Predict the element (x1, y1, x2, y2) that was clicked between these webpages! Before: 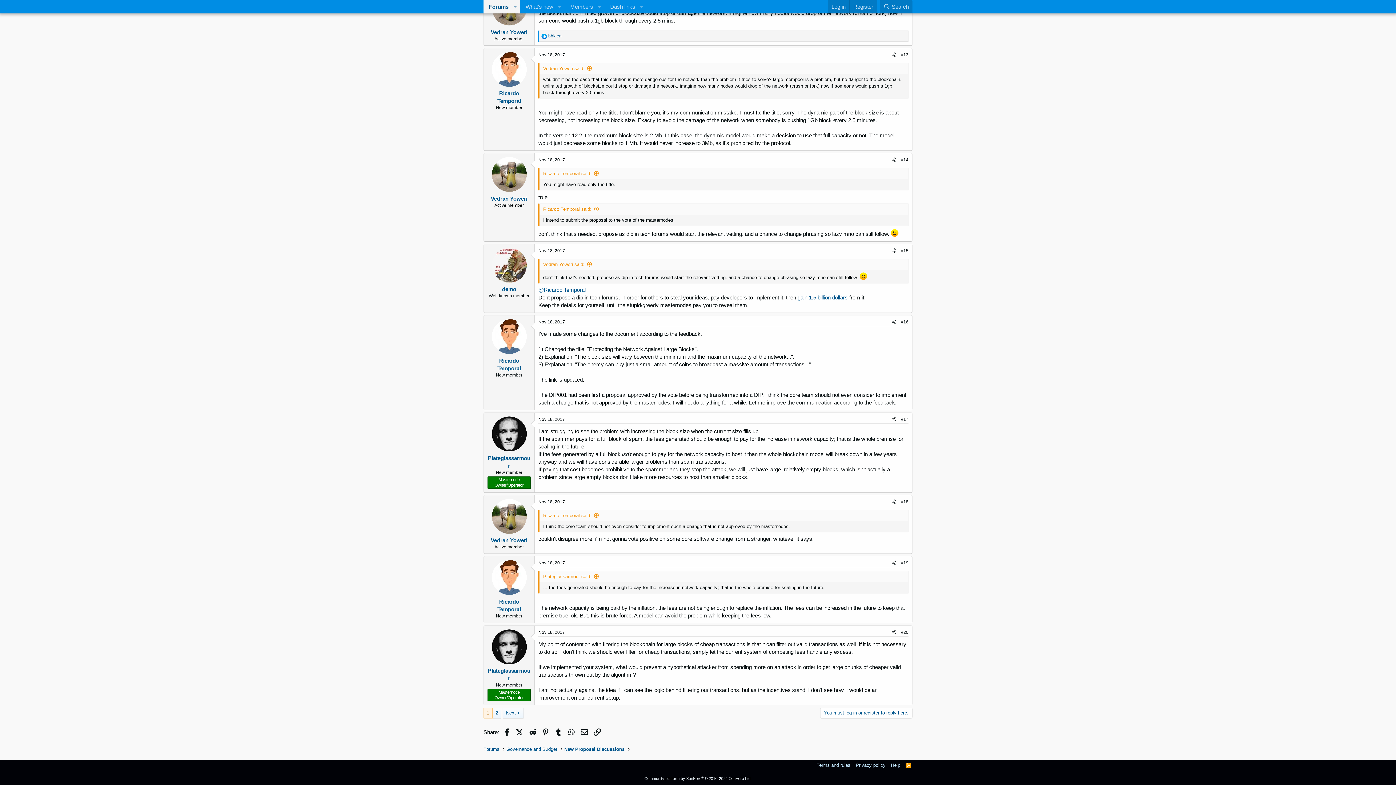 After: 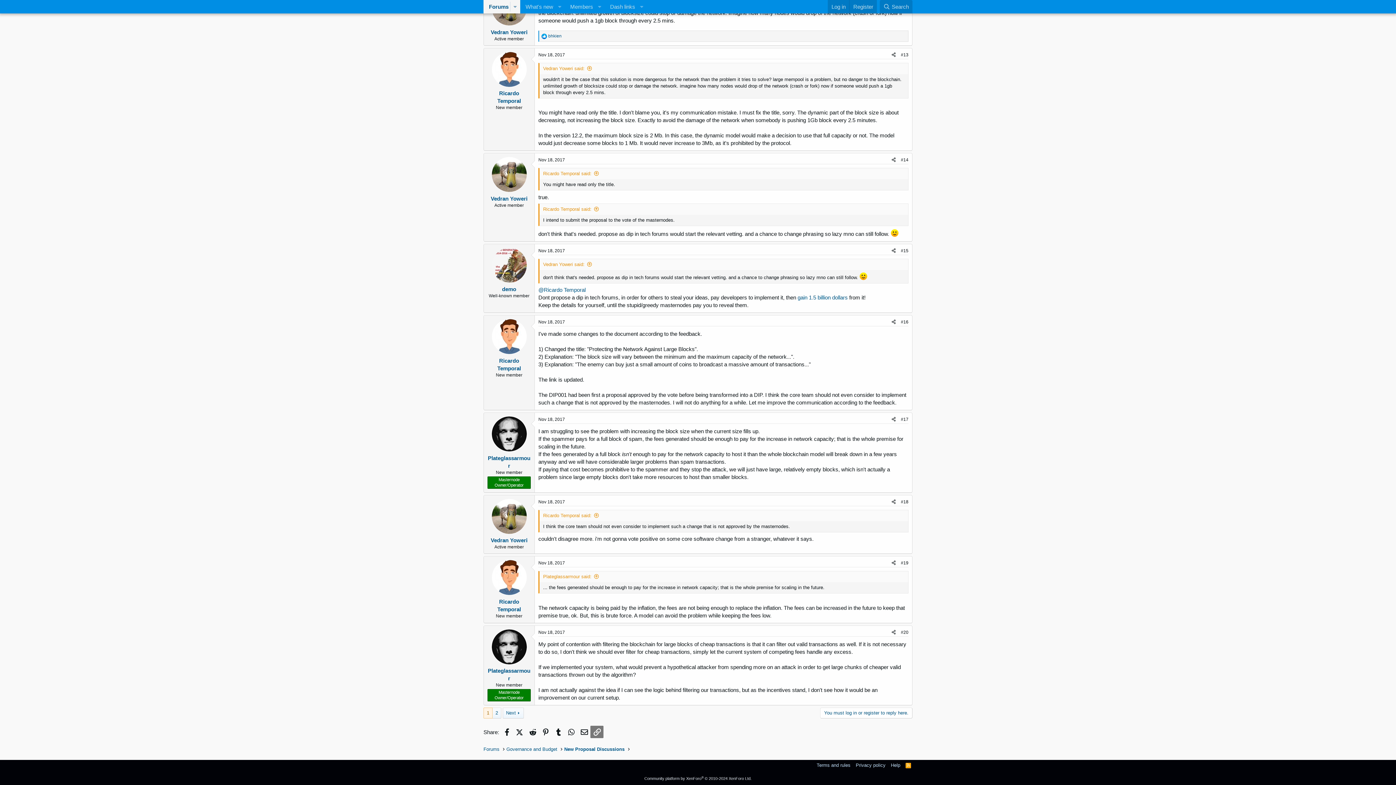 Action: bbox: (590, 726, 603, 738) label: Link